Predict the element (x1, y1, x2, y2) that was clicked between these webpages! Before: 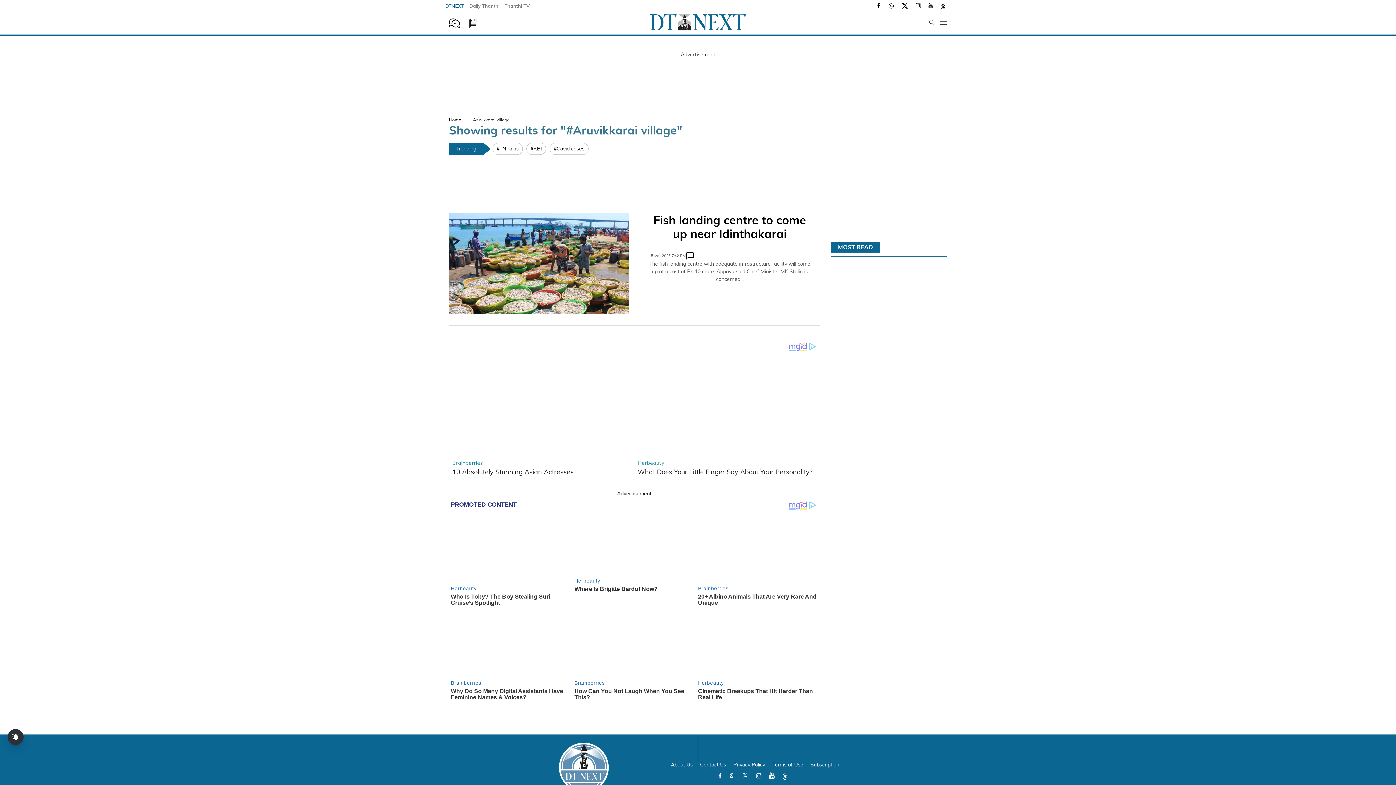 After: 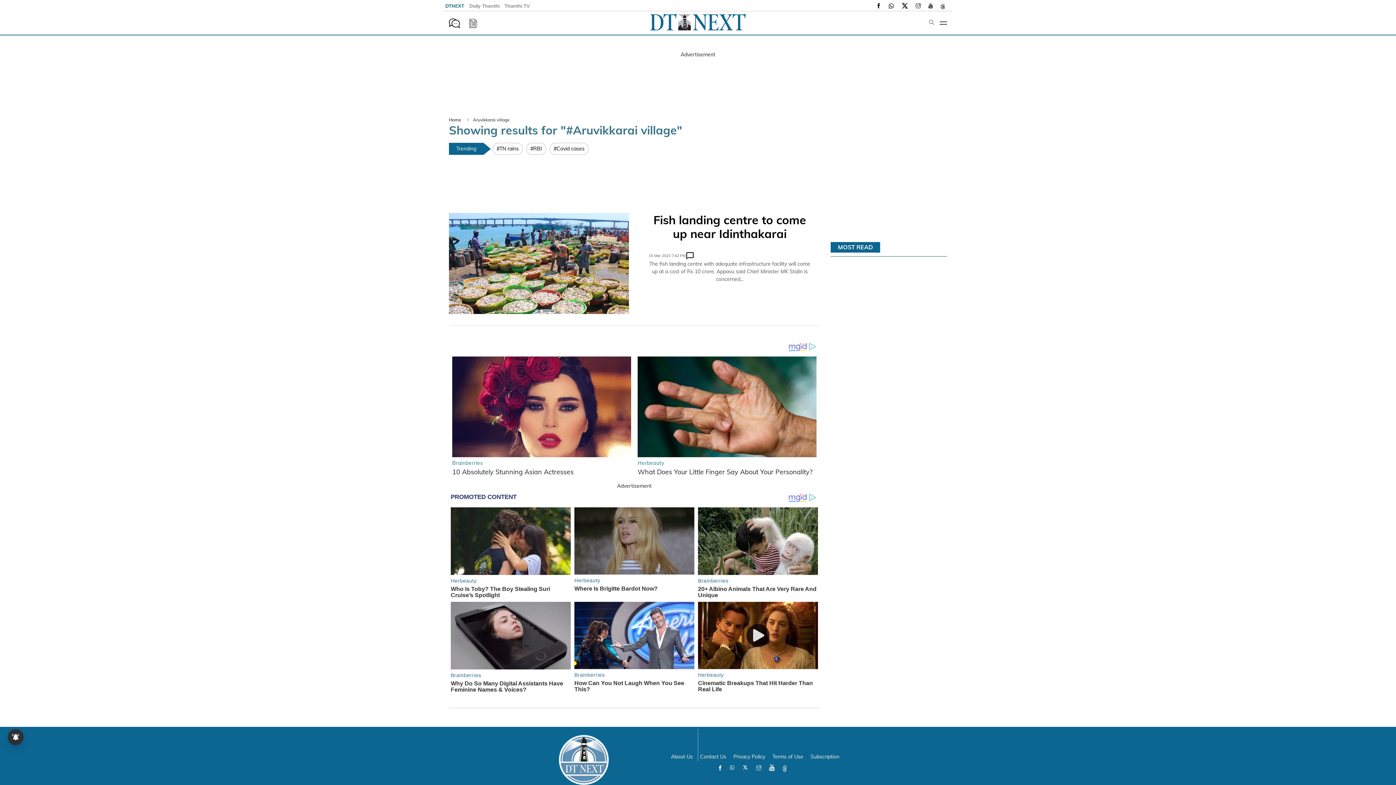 Action: label: Subscription bbox: (810, 523, 839, 530)